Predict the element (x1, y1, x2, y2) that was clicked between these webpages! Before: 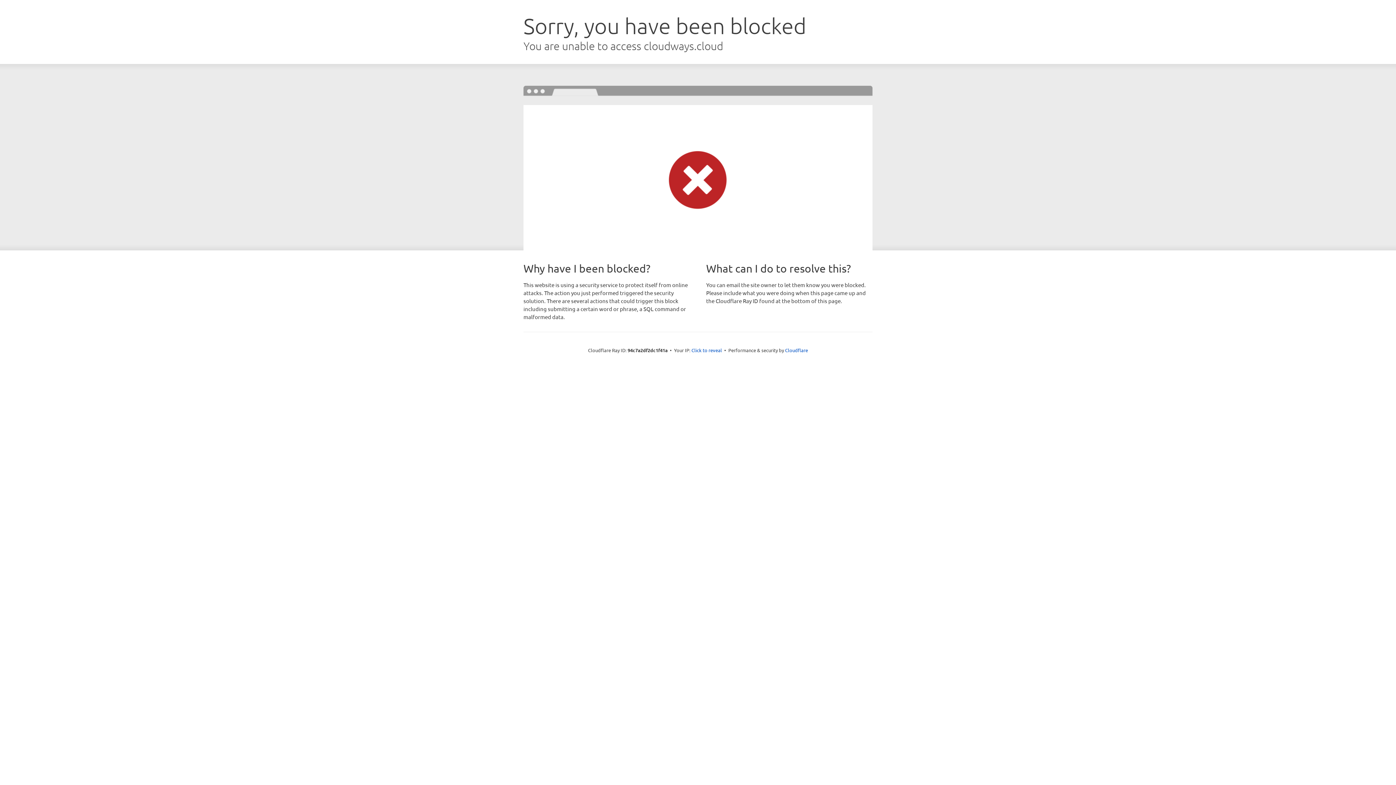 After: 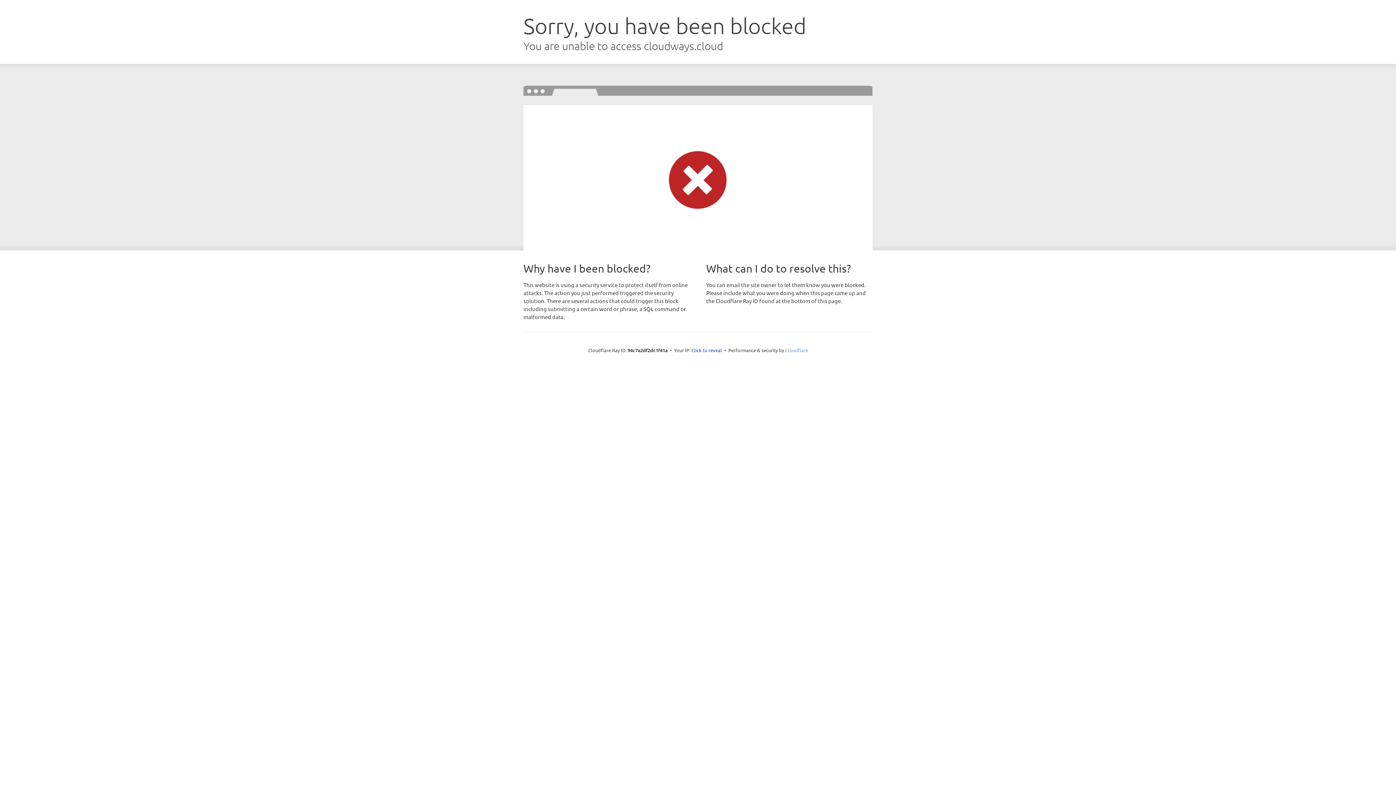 Action: label: Cloudflare bbox: (785, 347, 808, 353)